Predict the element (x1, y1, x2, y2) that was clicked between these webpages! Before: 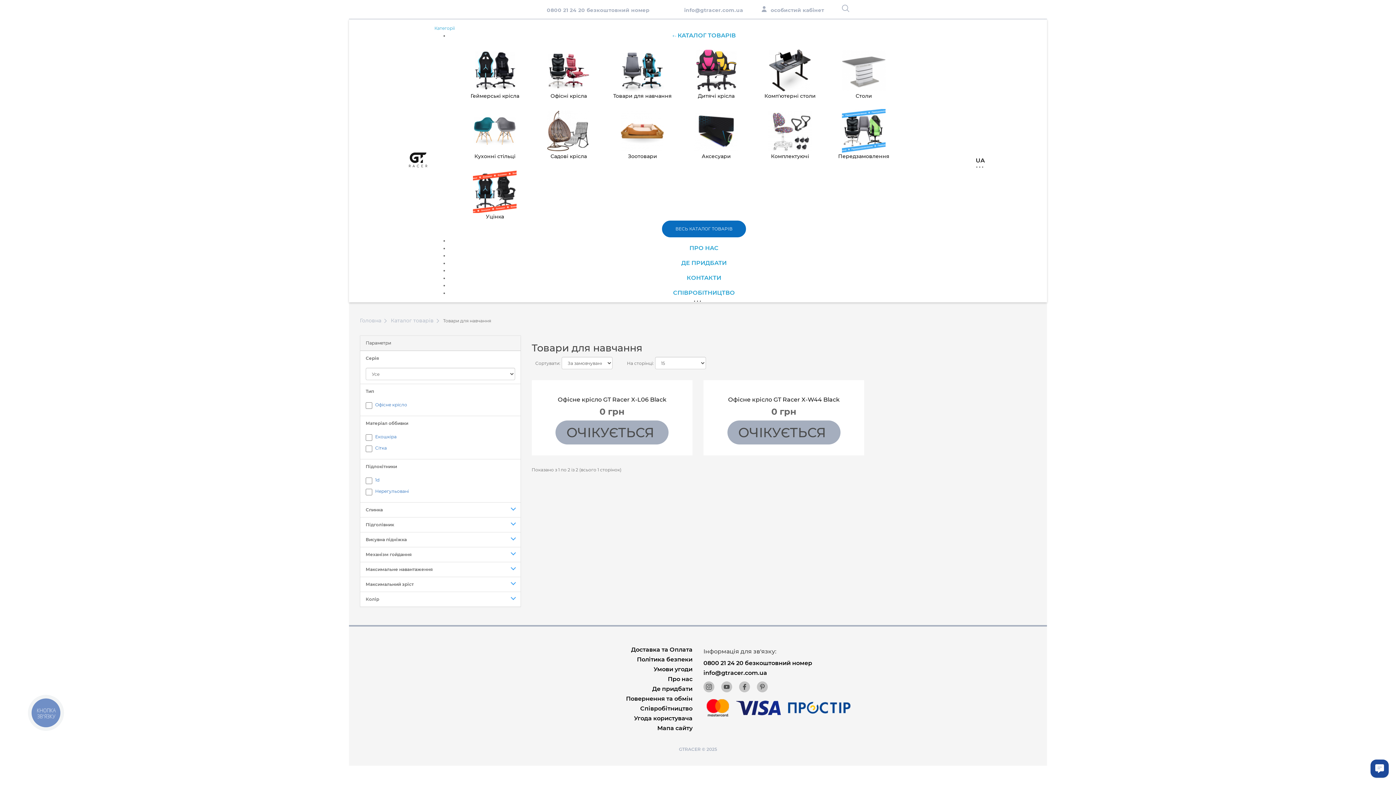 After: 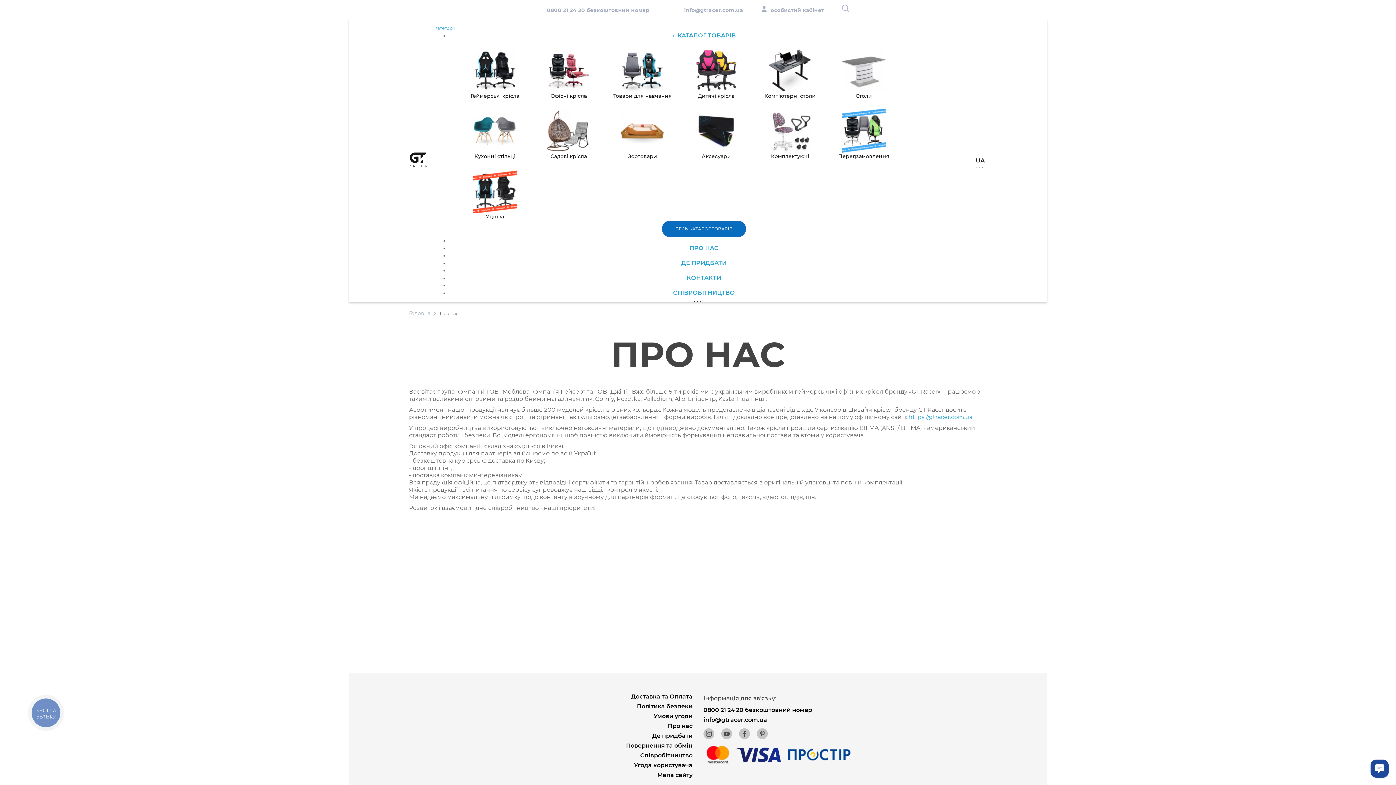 Action: label: Про нас bbox: (668, 676, 692, 682)